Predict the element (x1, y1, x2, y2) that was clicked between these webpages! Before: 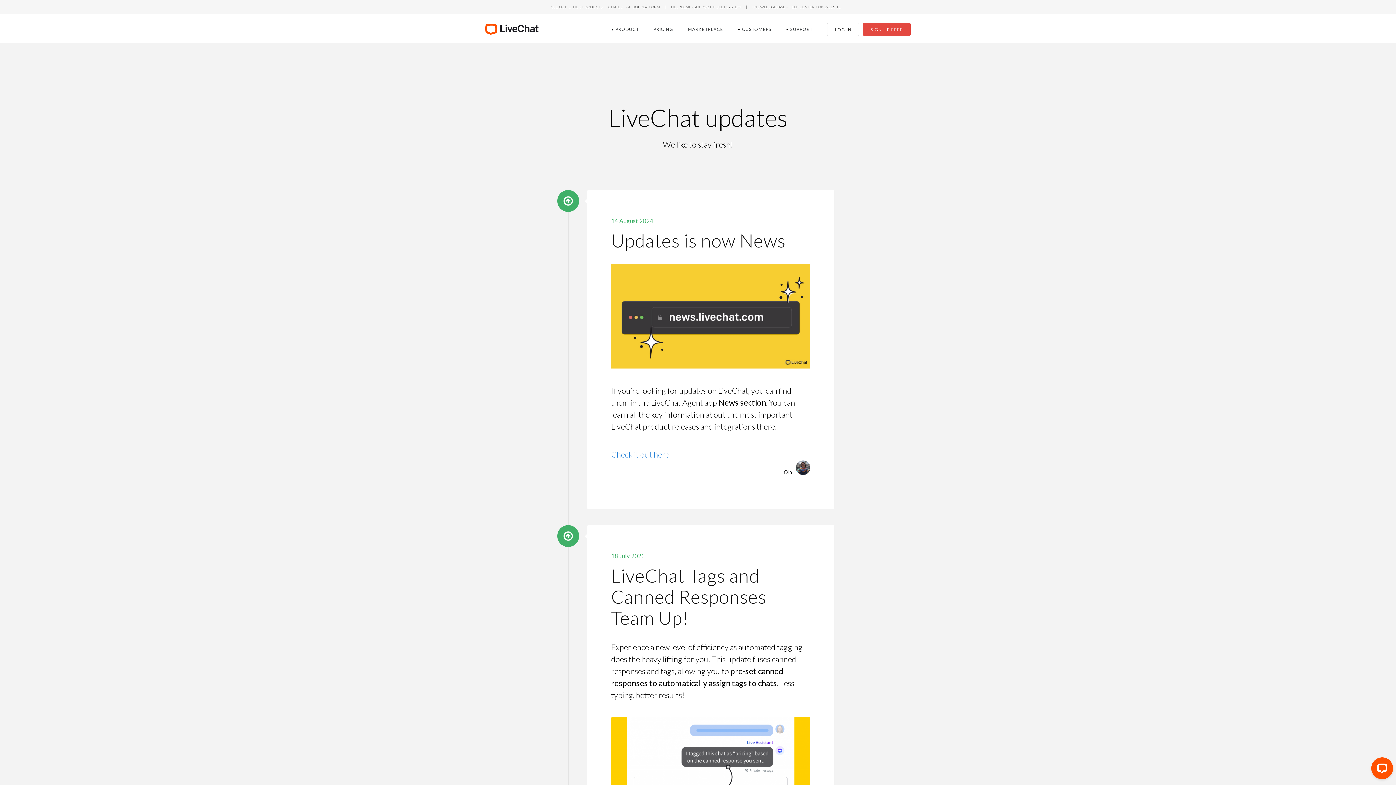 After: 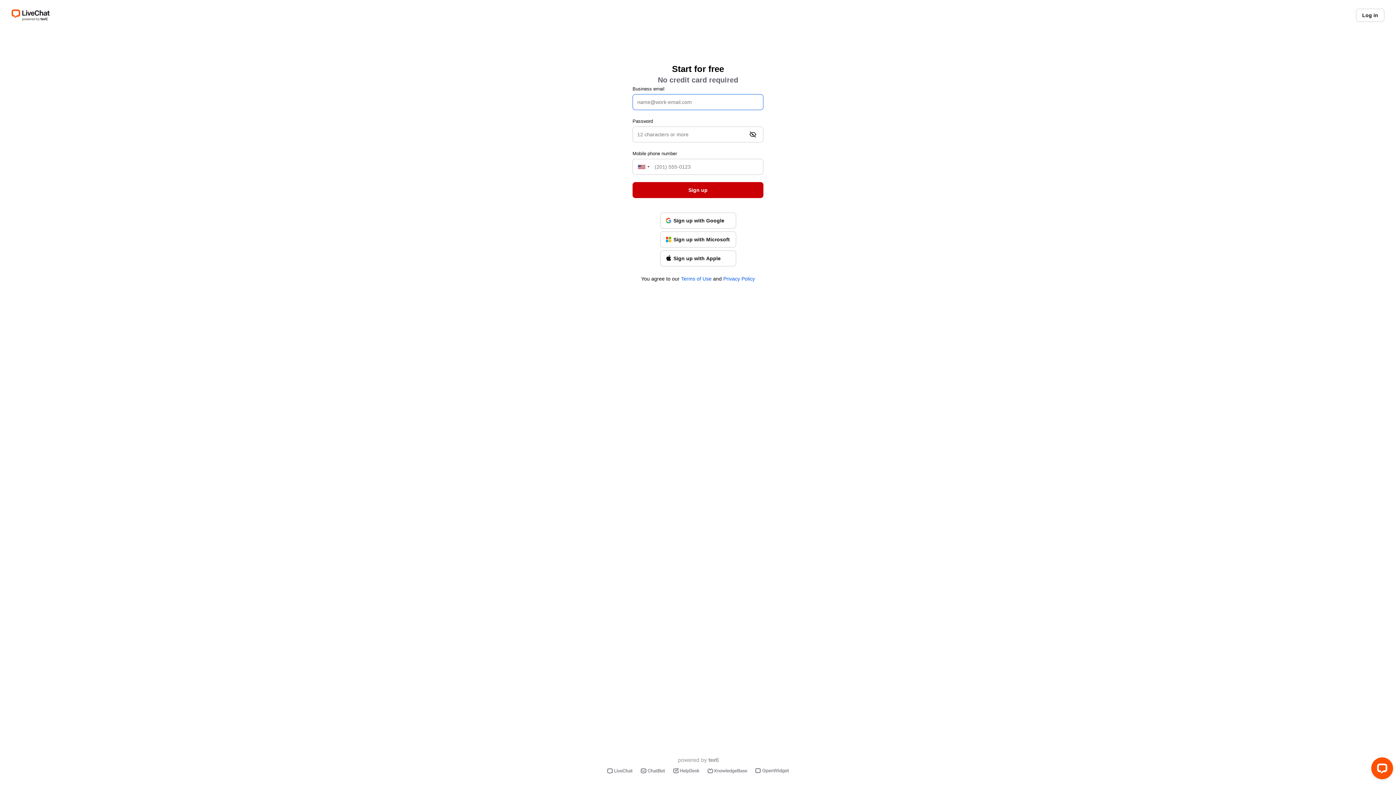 Action: label: SIGN UP FREE bbox: (863, 22, 910, 36)